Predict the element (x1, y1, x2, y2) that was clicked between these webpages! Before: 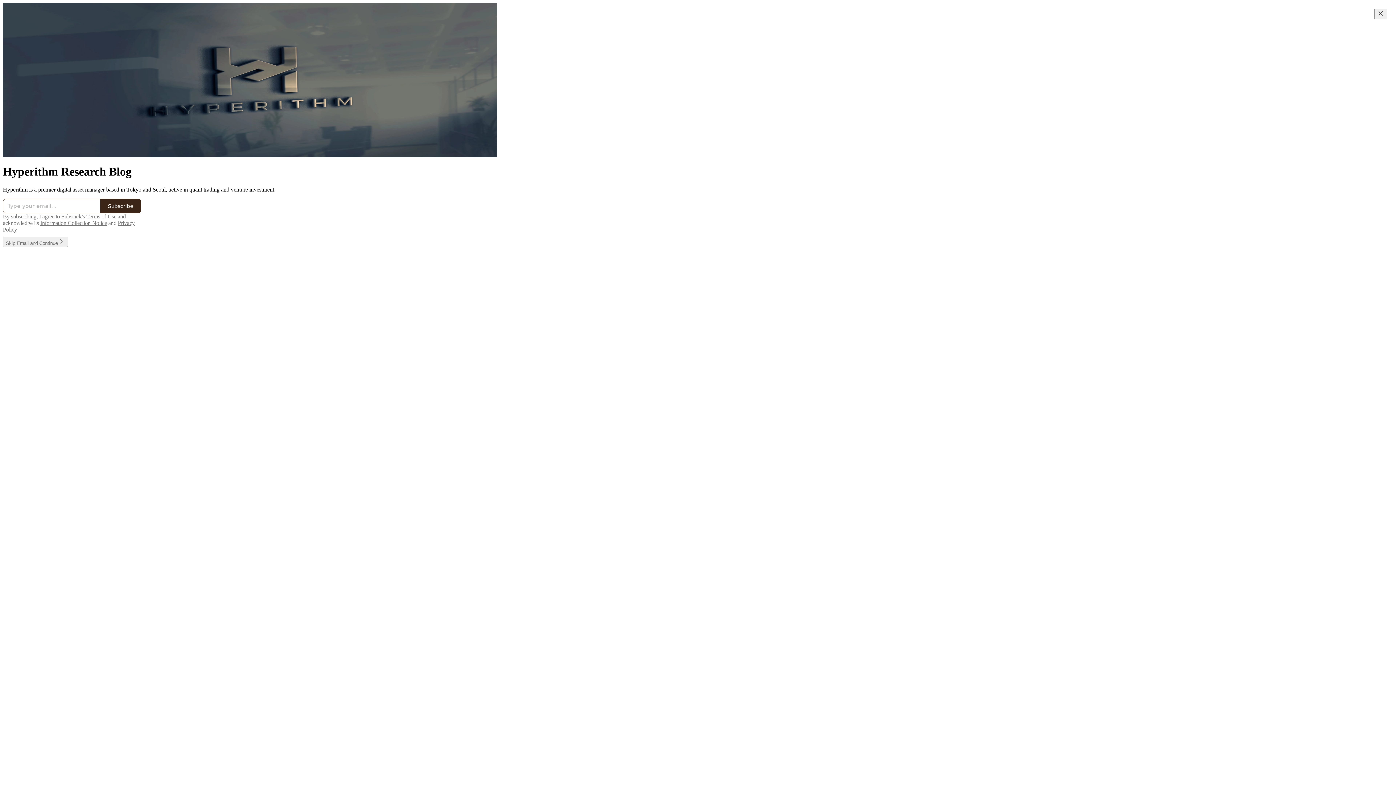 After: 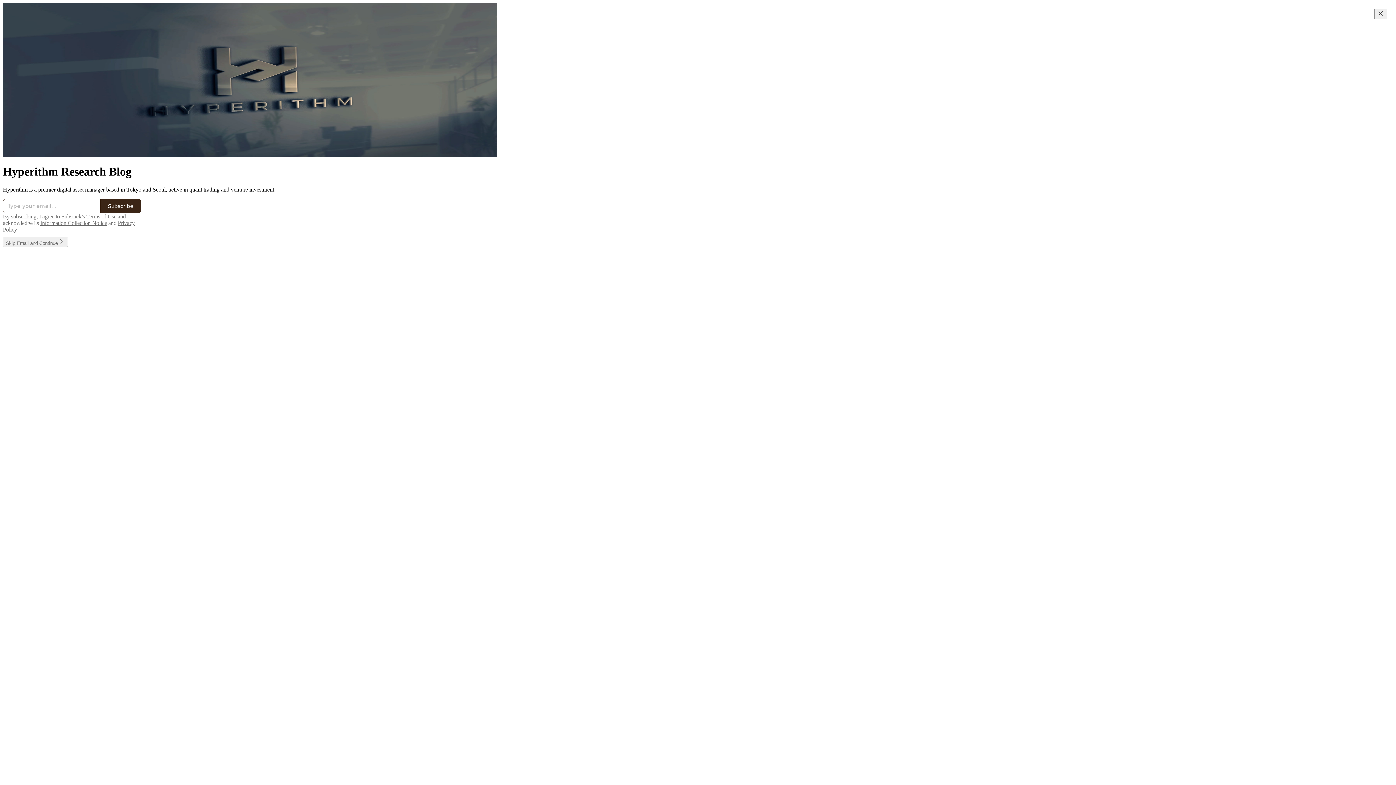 Action: label: Terms of Use bbox: (86, 213, 116, 219)